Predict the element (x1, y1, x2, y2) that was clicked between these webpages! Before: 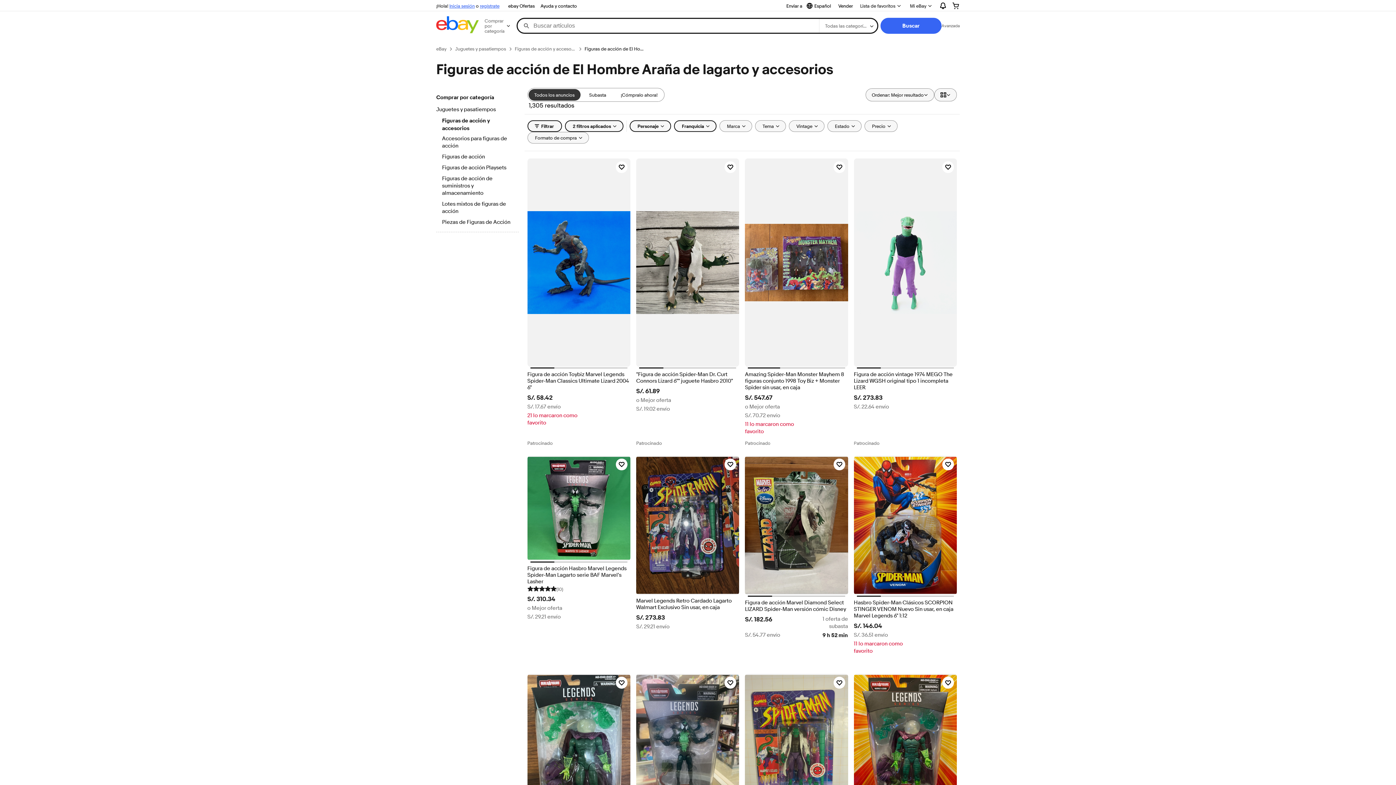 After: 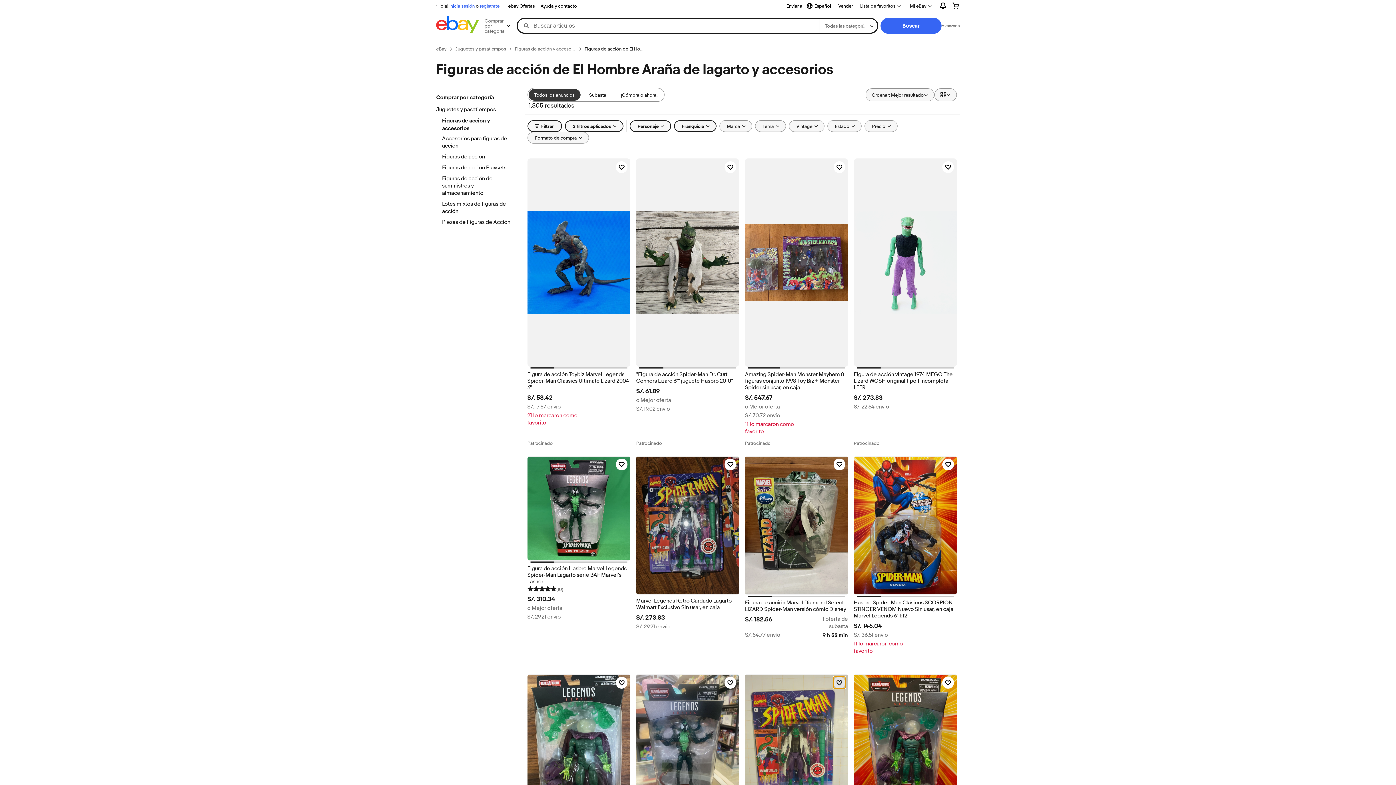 Action: bbox: (833, 721, 845, 733) label: Haz clic para marcar como favorito: Marvel Legends Retro Lagarto Exclusivo de Walmart